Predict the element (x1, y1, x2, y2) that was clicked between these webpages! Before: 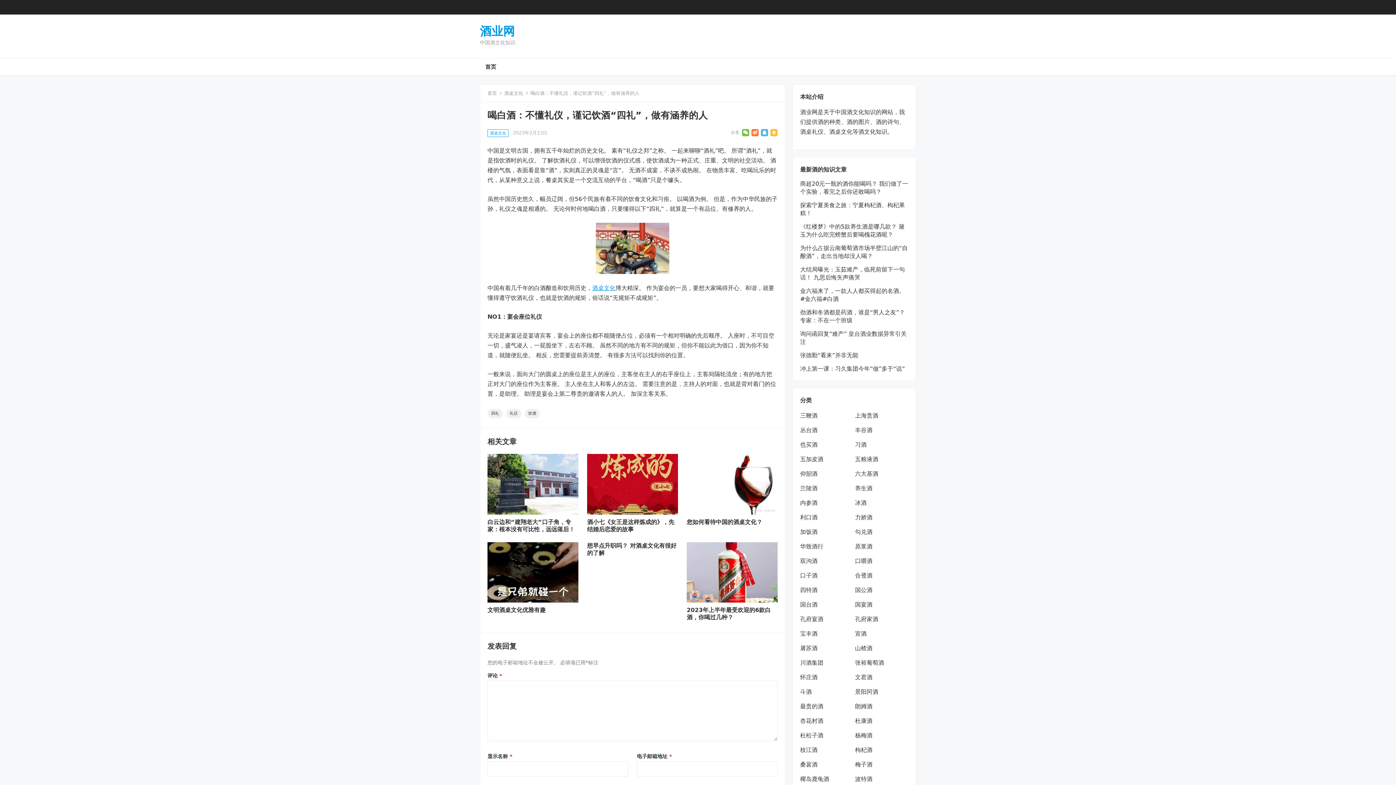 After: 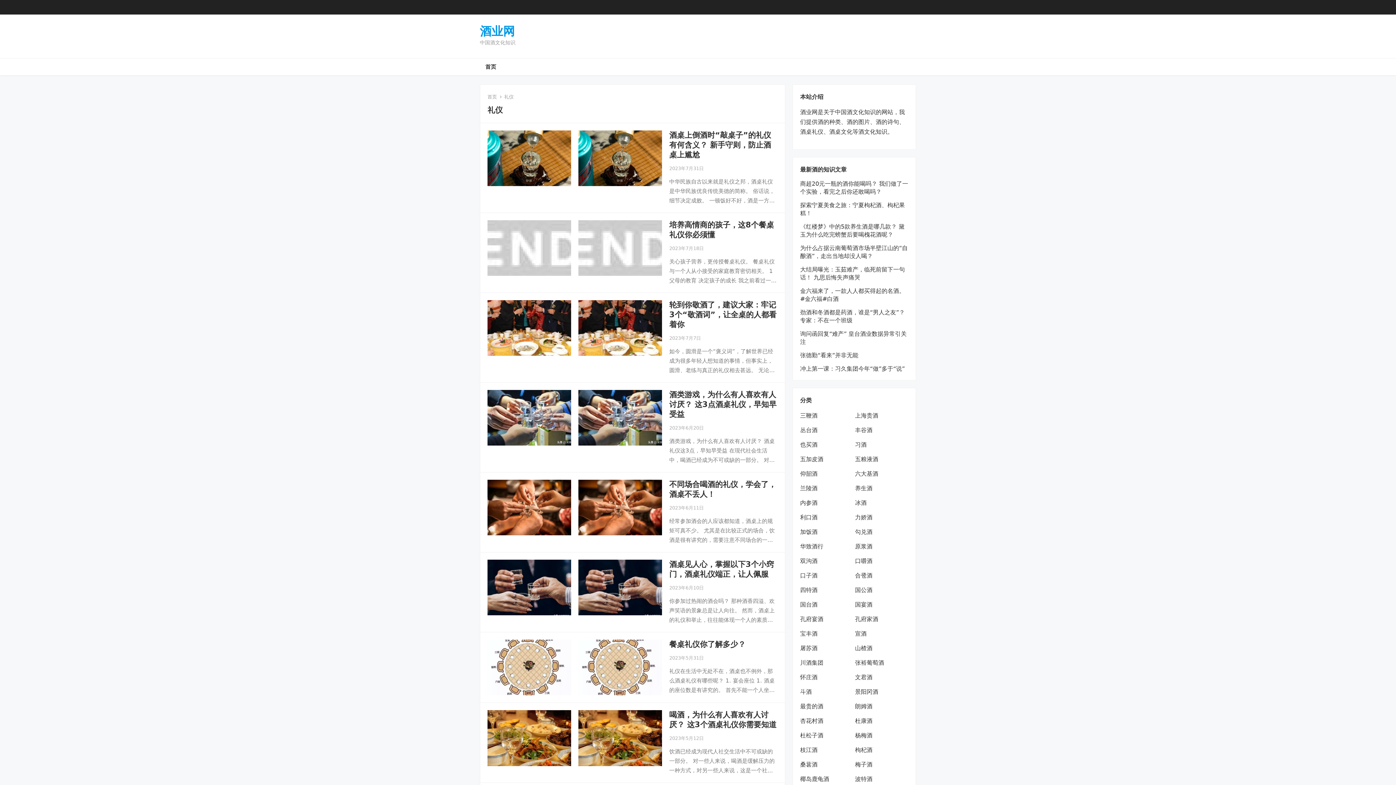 Action: label: 礼仪 bbox: (506, 409, 521, 418)